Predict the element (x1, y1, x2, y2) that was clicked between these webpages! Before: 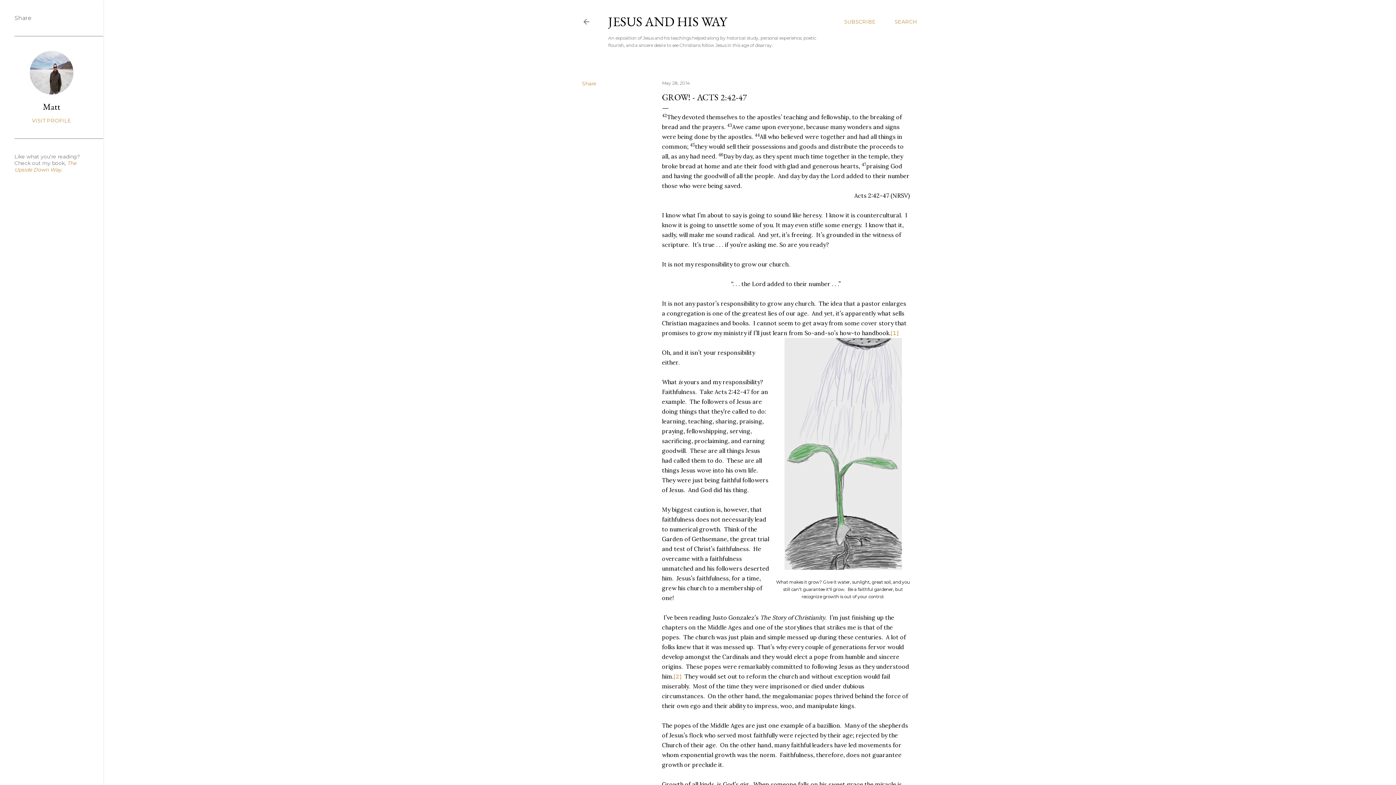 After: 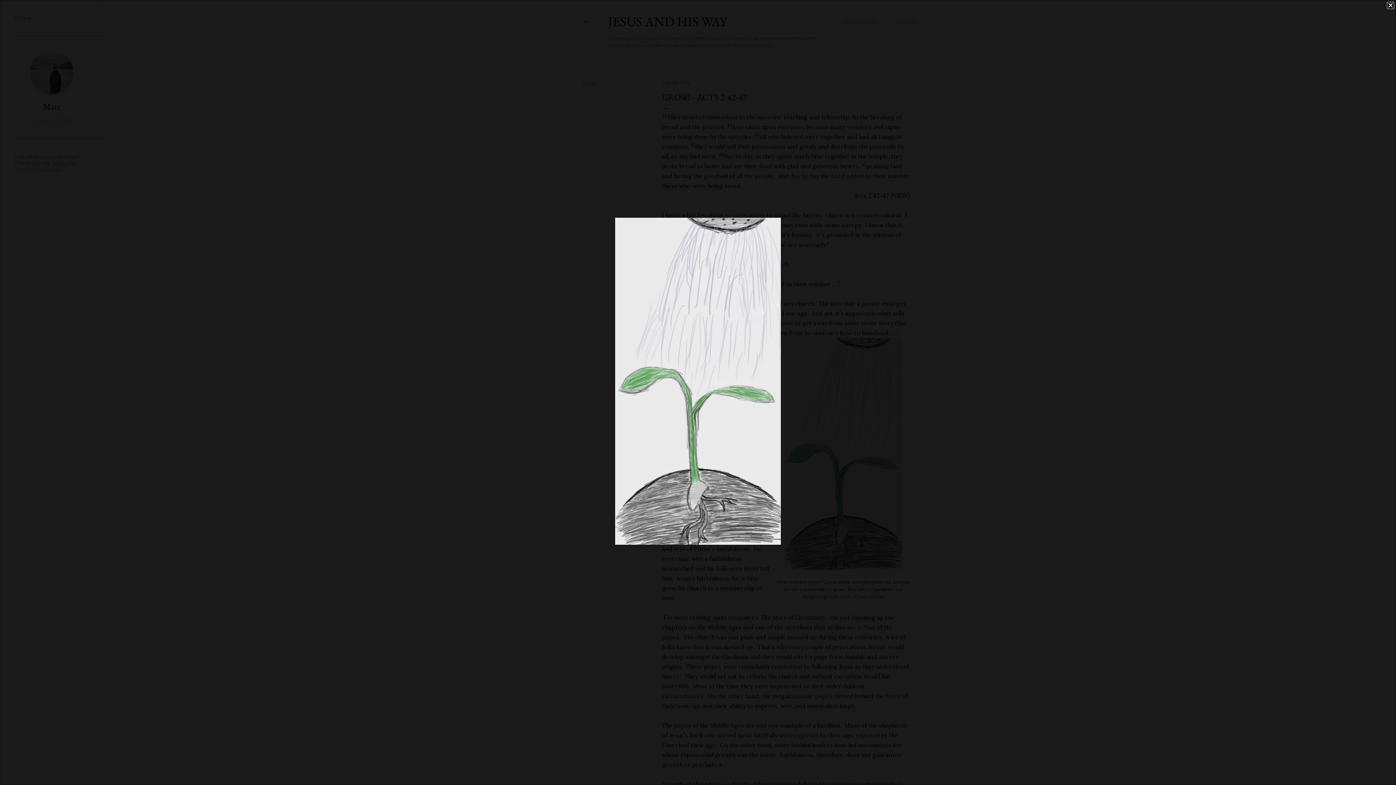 Action: bbox: (784, 338, 902, 572)